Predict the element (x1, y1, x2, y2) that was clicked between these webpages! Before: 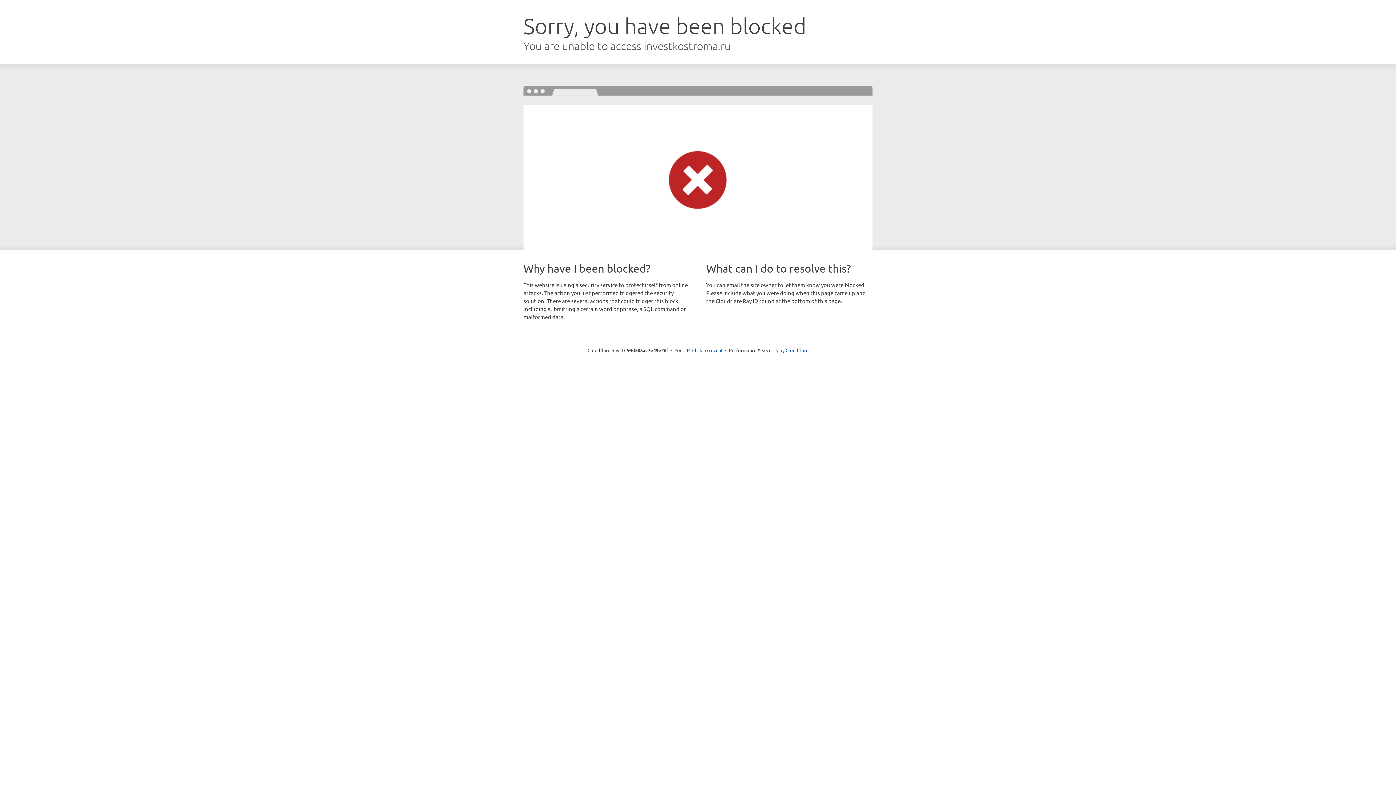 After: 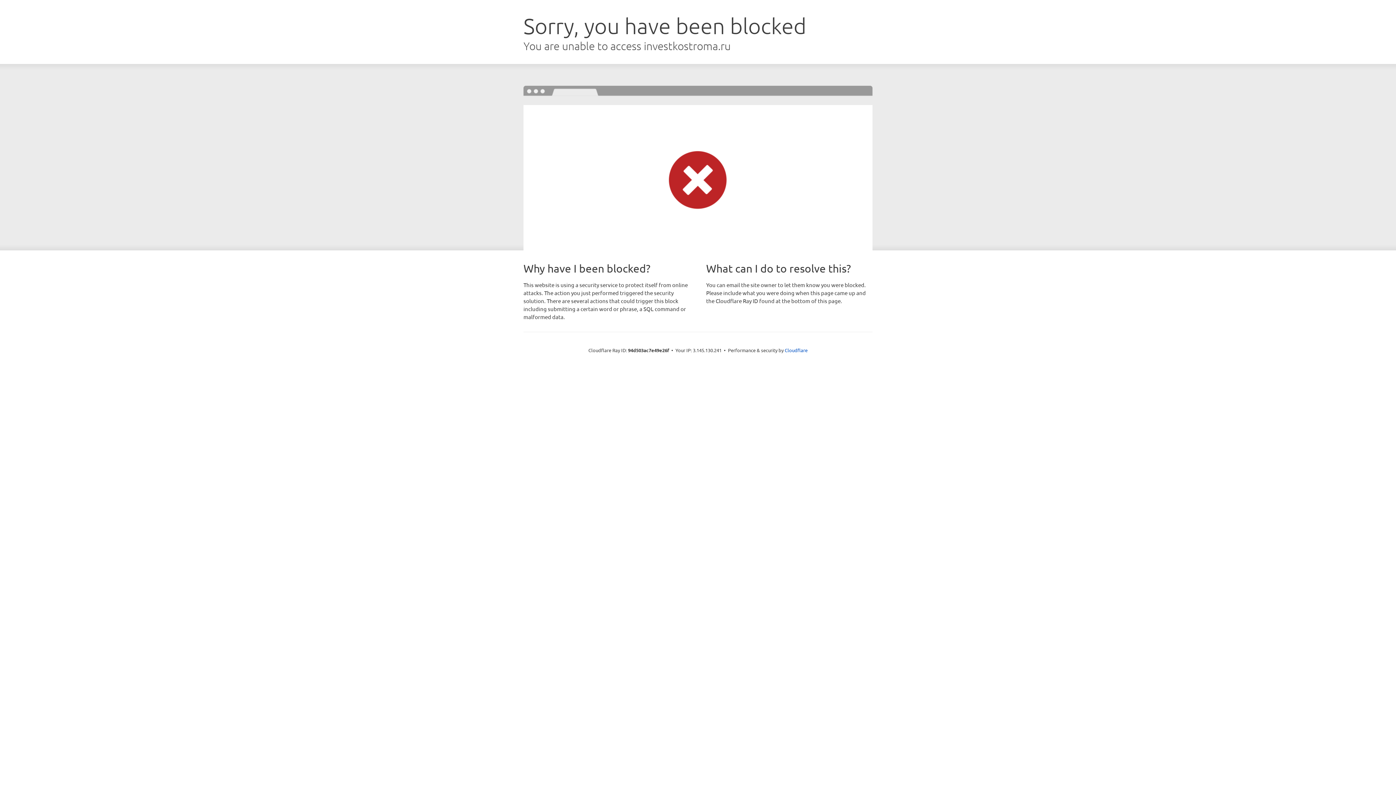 Action: label: Click to reveal bbox: (692, 346, 722, 353)